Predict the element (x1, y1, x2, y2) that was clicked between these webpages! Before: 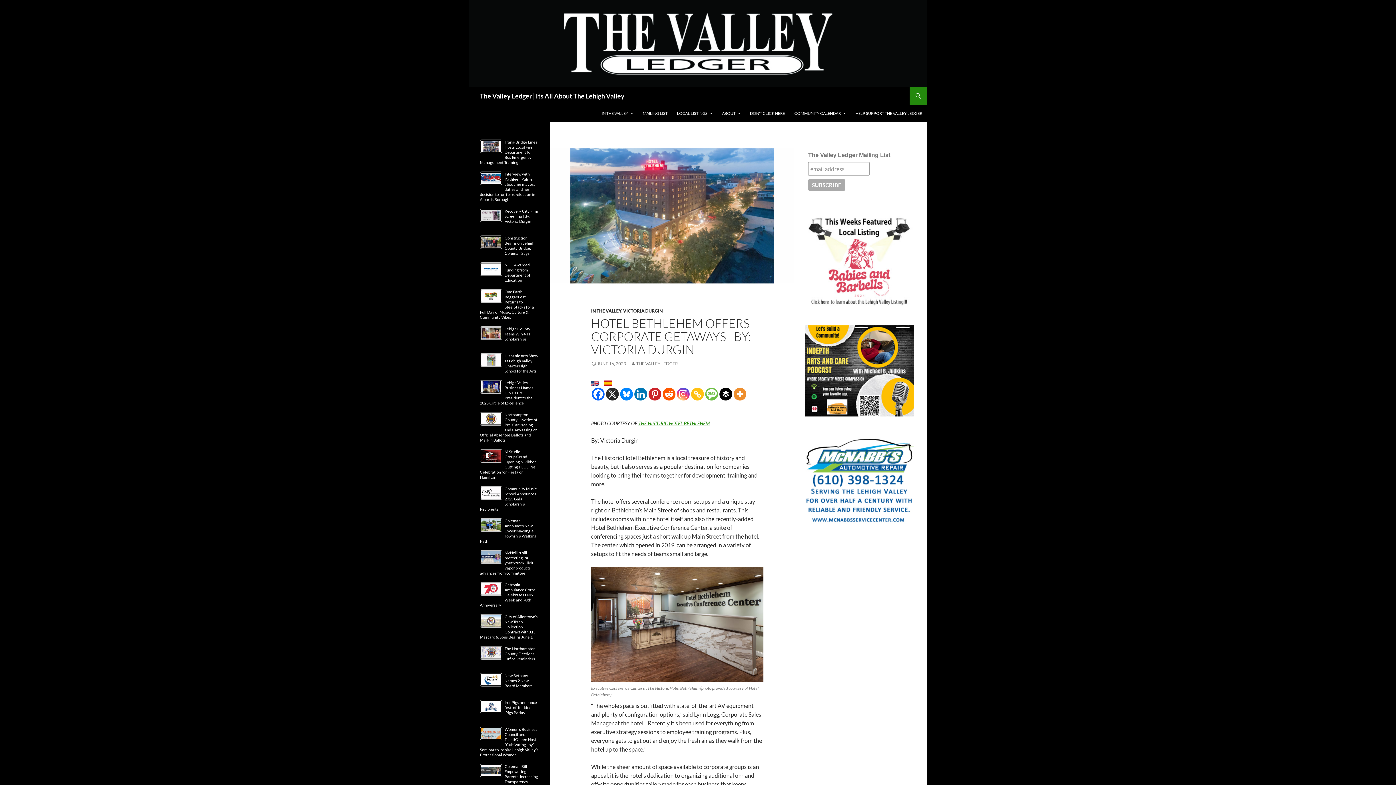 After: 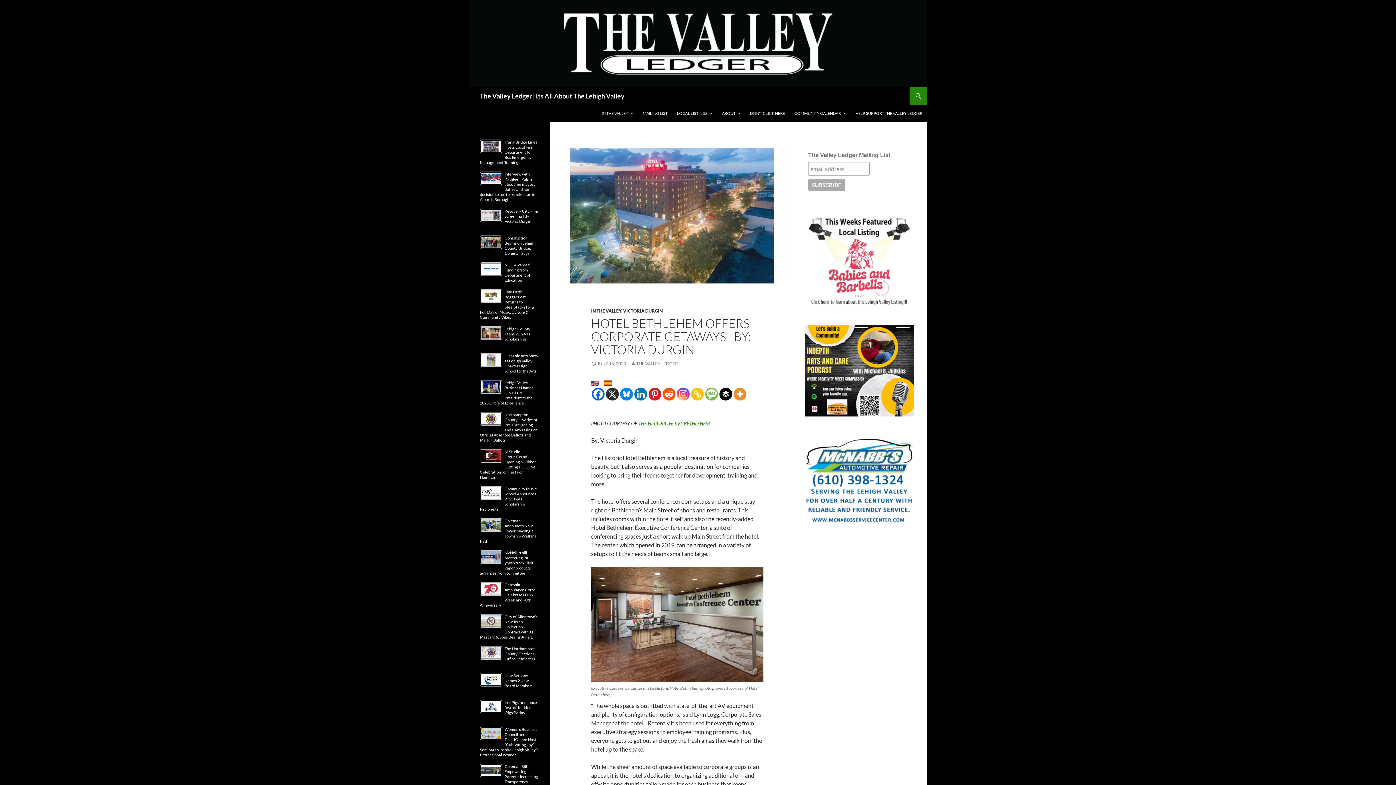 Action: label: Linkedin bbox: (634, 388, 647, 400)